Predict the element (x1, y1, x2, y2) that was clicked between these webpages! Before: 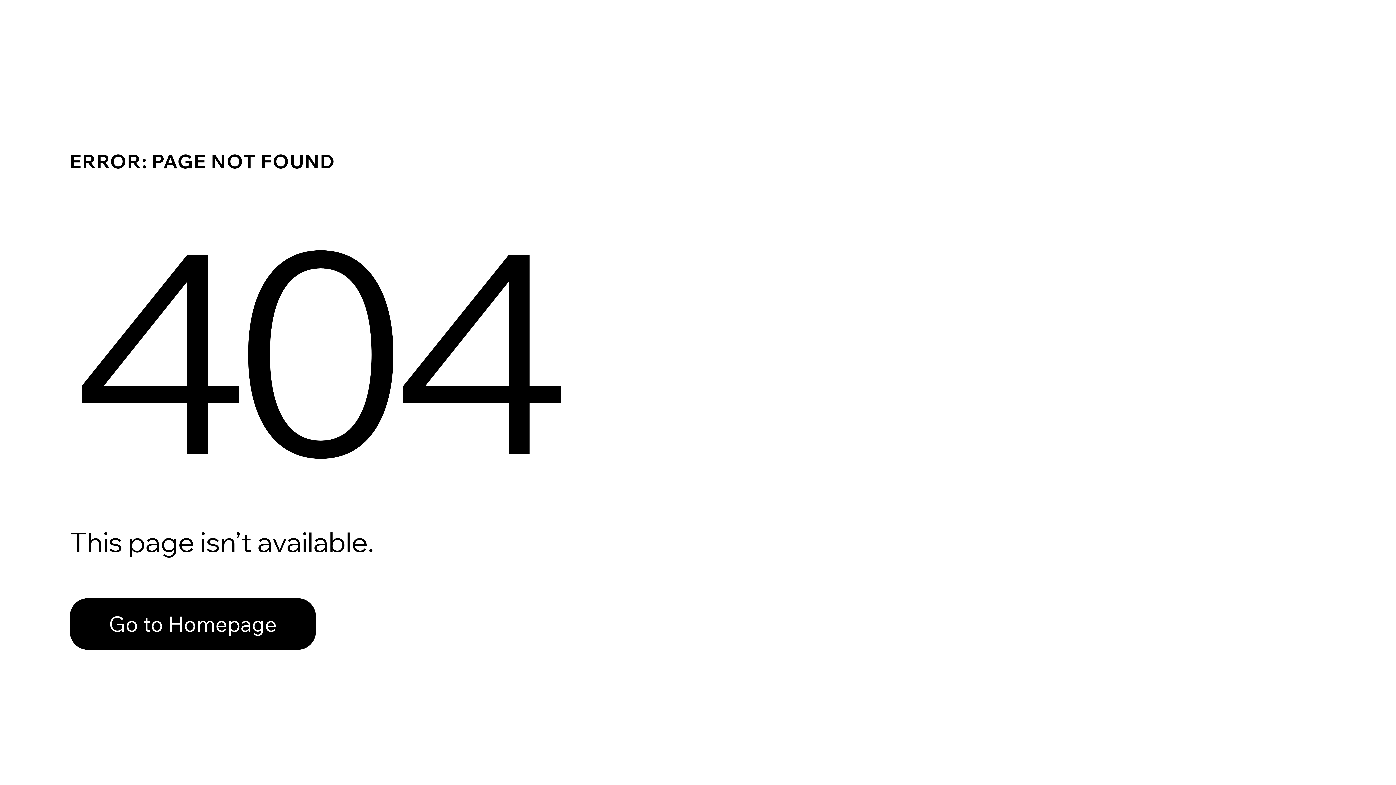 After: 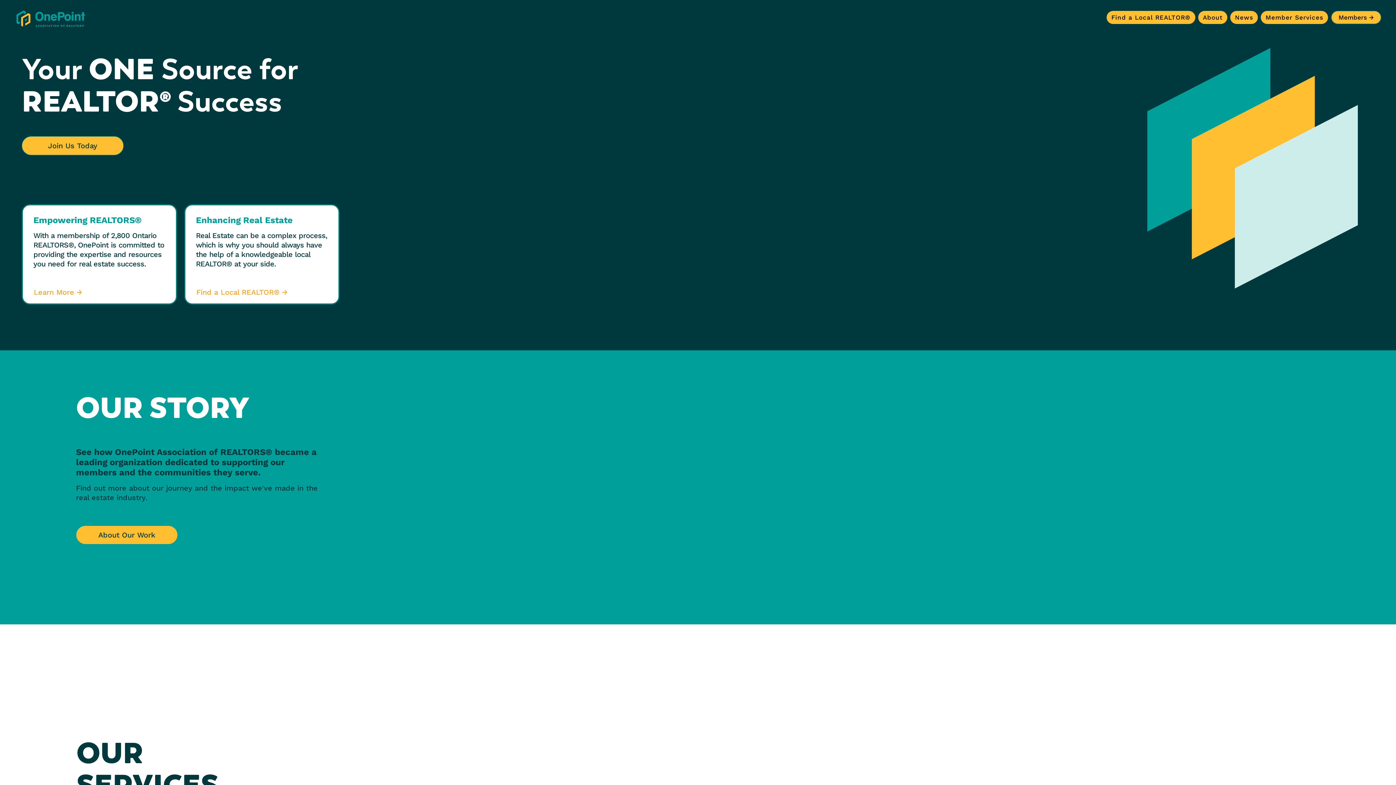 Action: label: Go to Homepage bbox: (69, 582, 768, 659)